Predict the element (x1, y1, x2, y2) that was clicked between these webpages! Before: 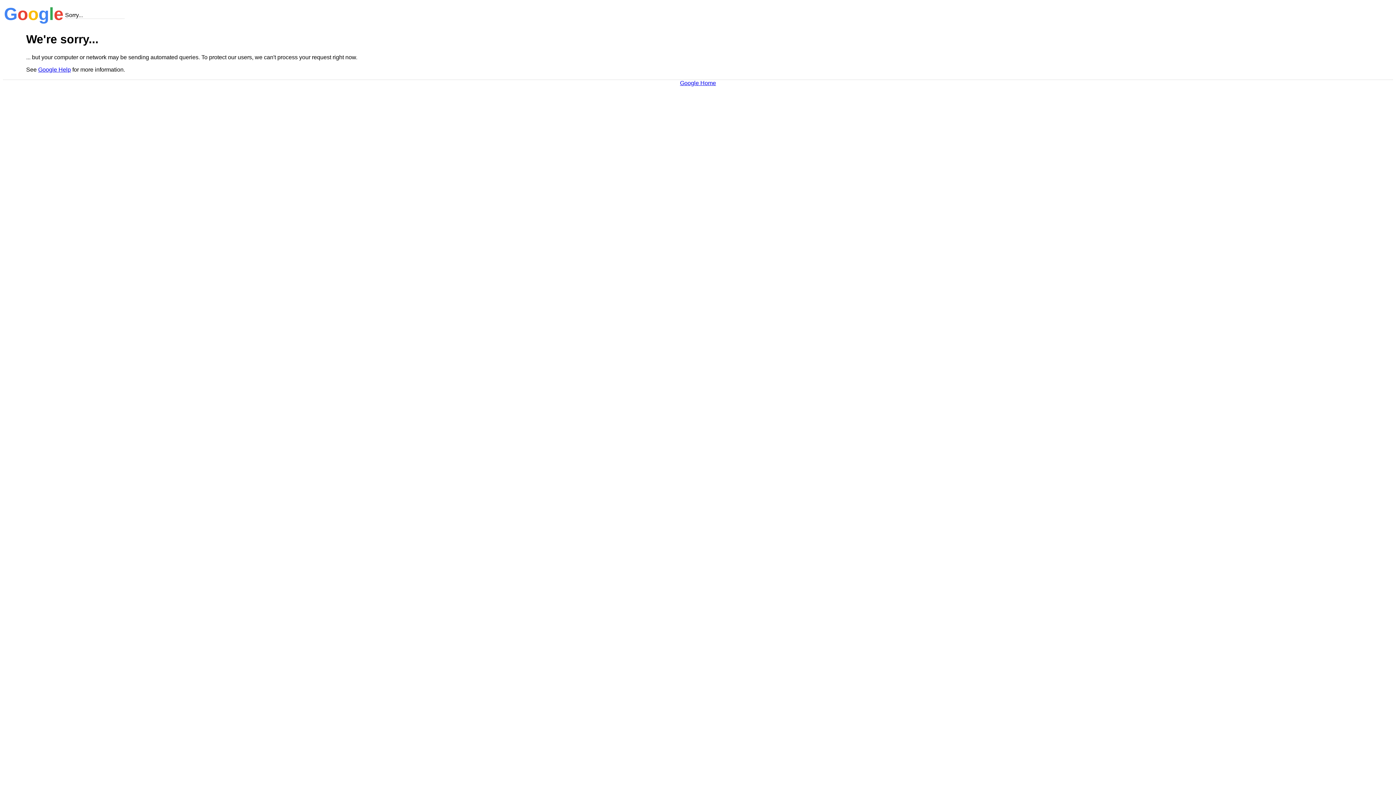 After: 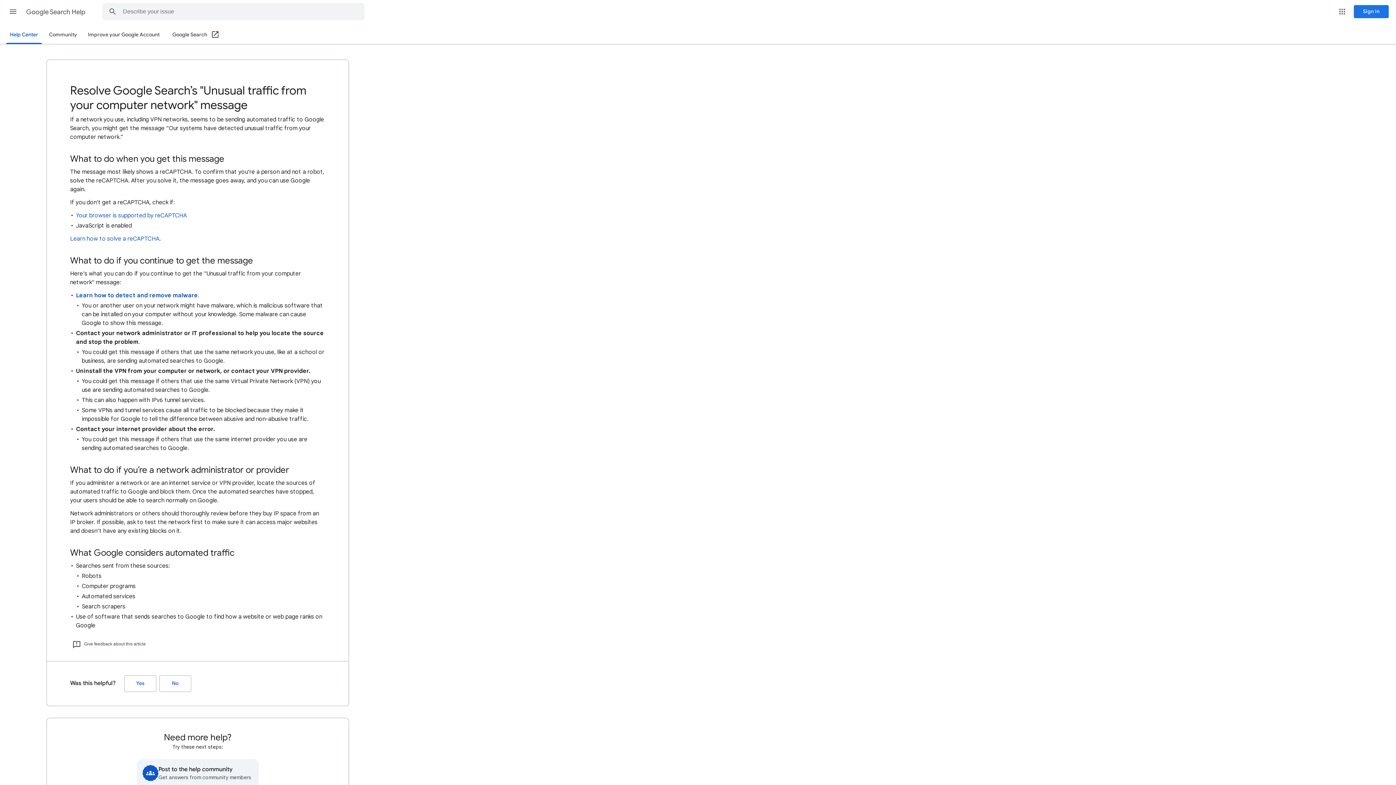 Action: label: Google Help bbox: (38, 66, 70, 72)